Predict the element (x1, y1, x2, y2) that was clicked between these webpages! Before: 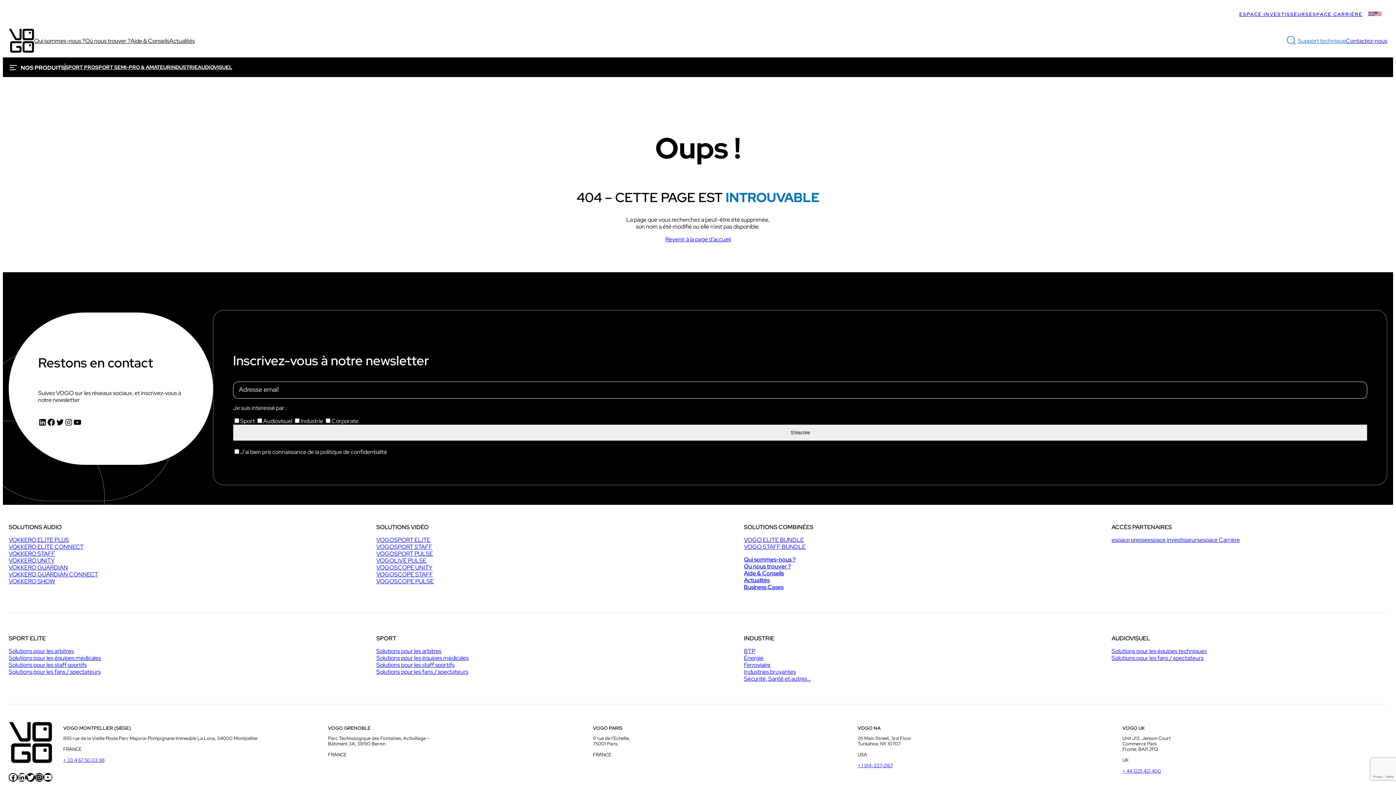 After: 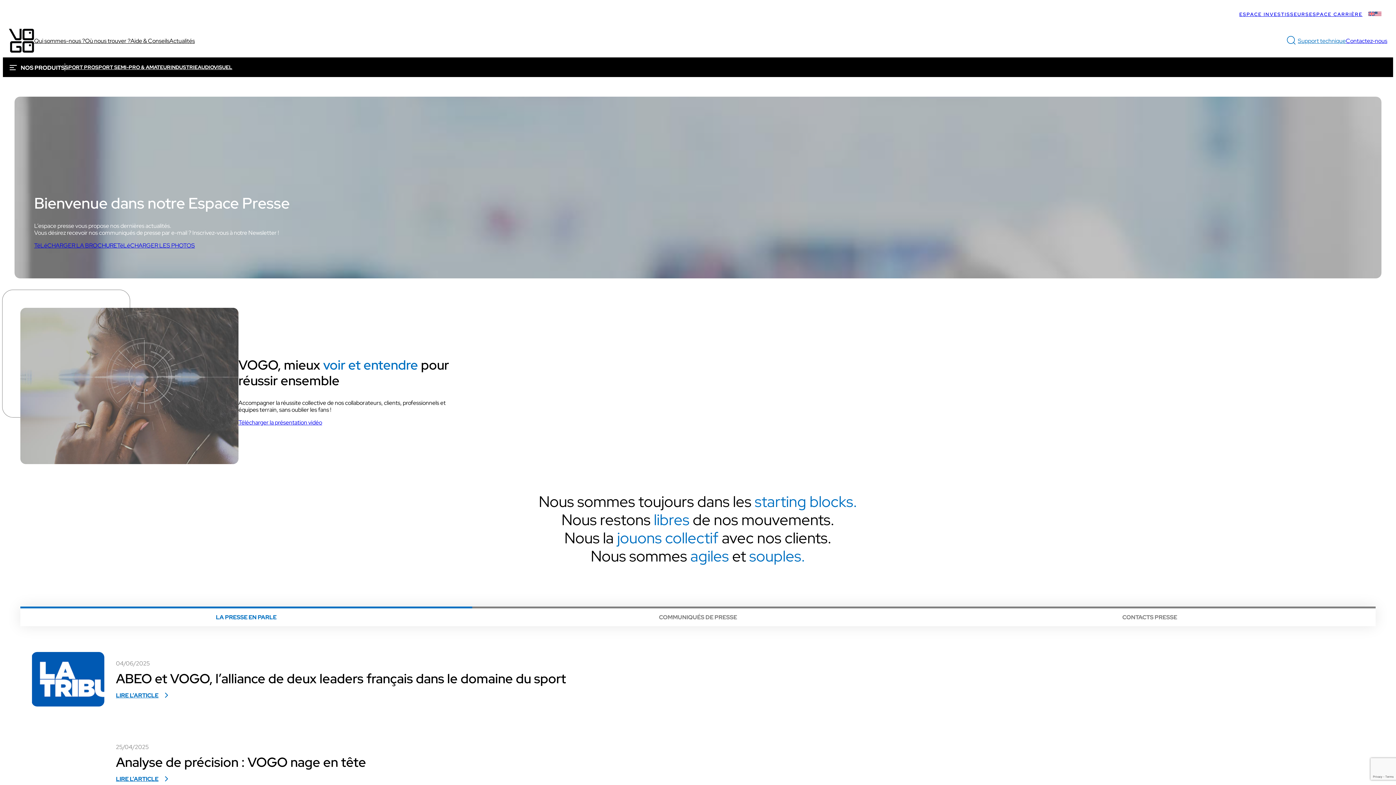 Action: bbox: (1111, 536, 1147, 543) label: espace presse